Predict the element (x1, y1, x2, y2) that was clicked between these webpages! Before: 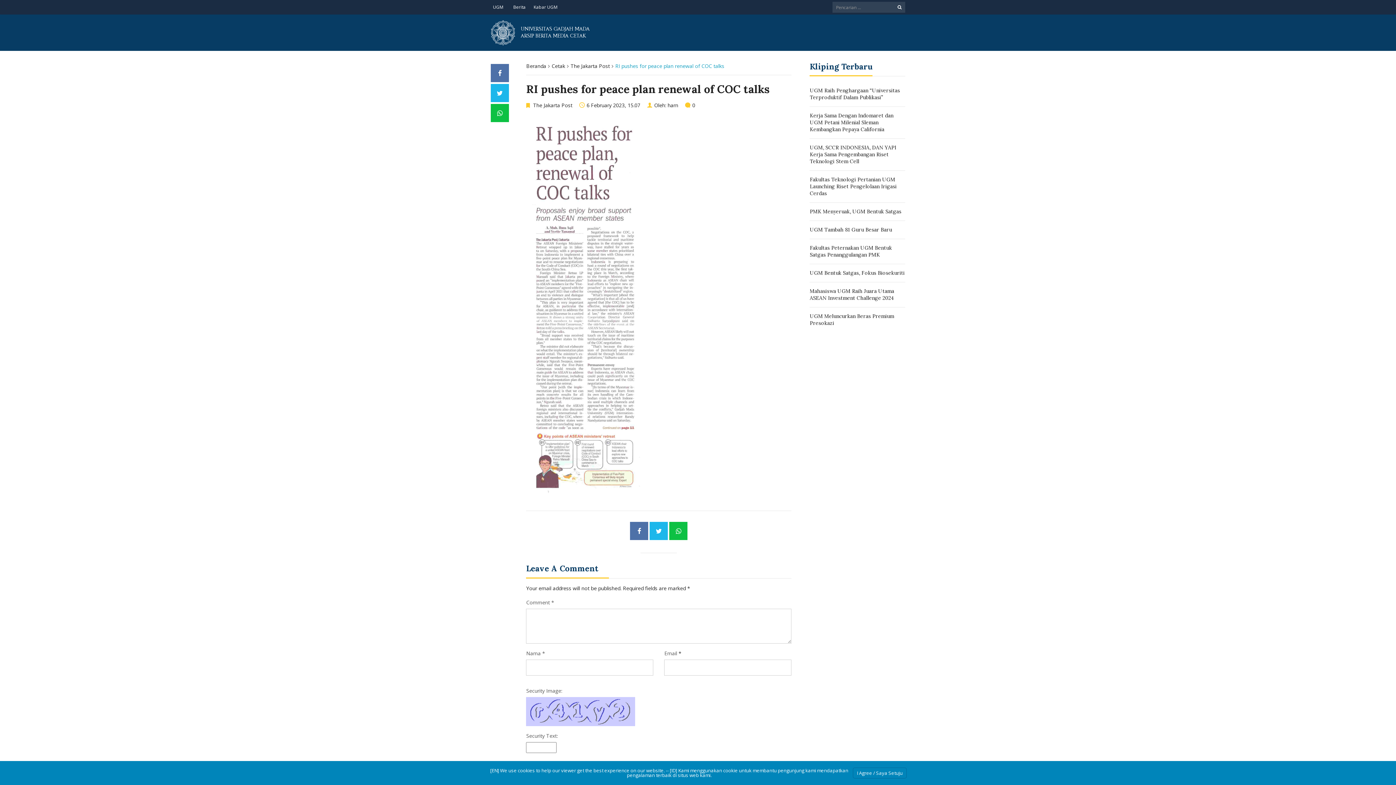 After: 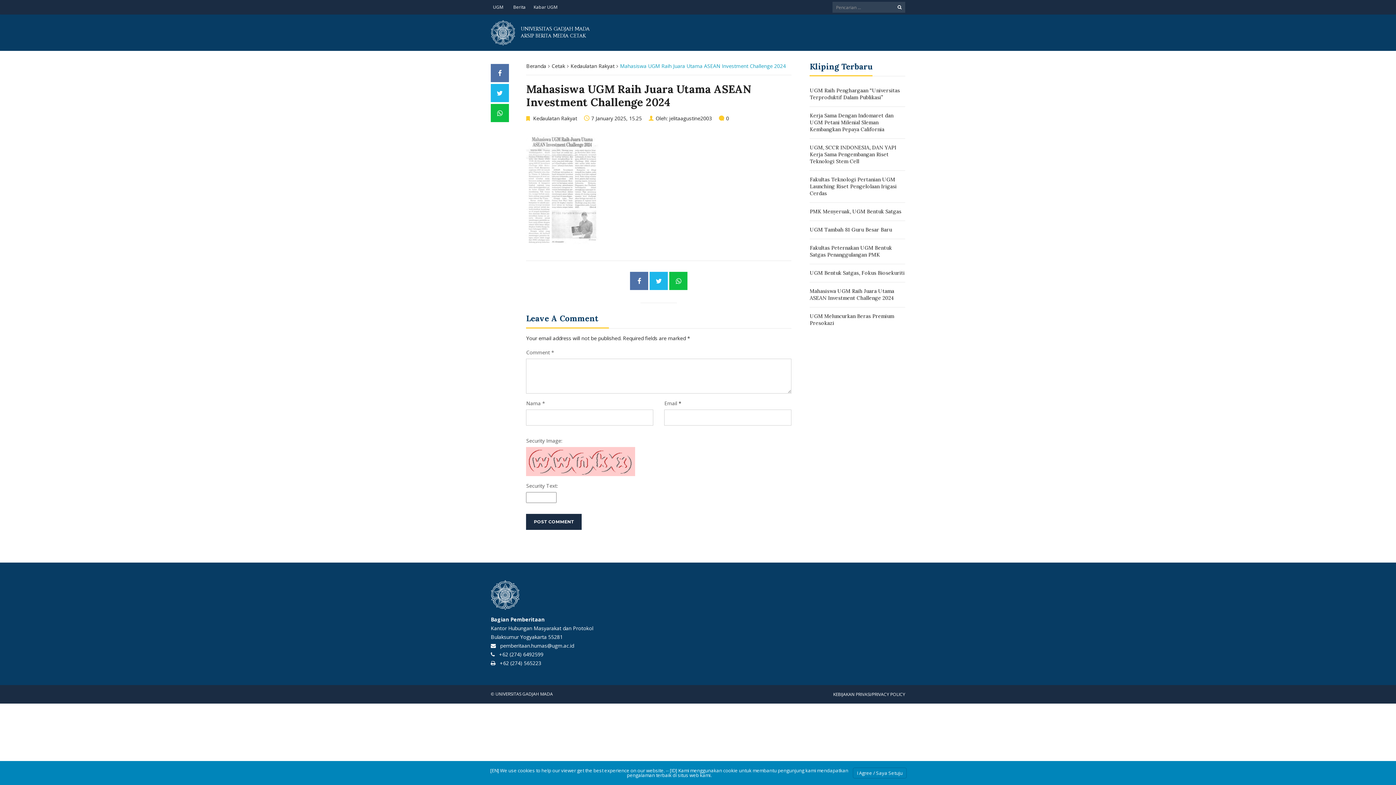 Action: label: Mahasiswa UGM Raih Juara Utama ASEAN Investment Challenge 2024 bbox: (809, 288, 905, 301)